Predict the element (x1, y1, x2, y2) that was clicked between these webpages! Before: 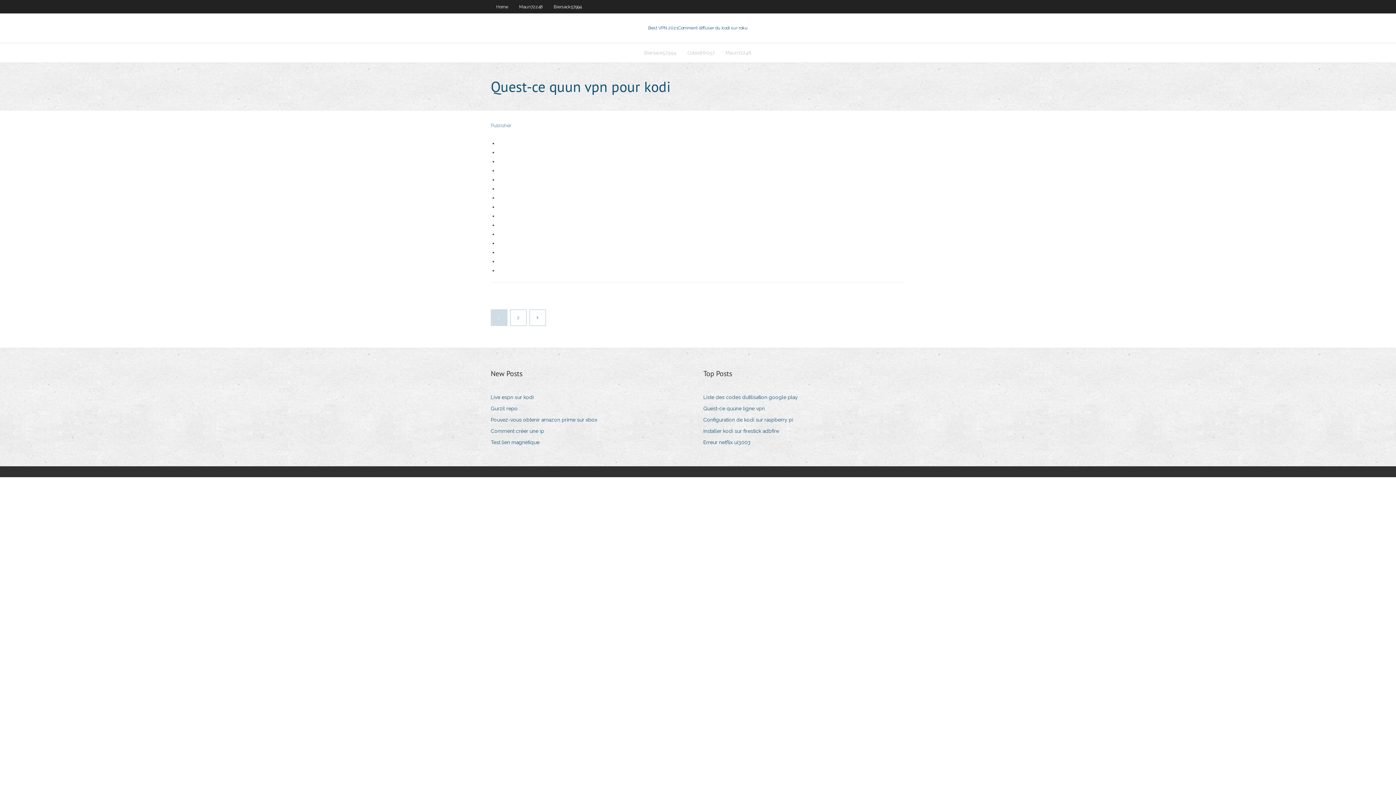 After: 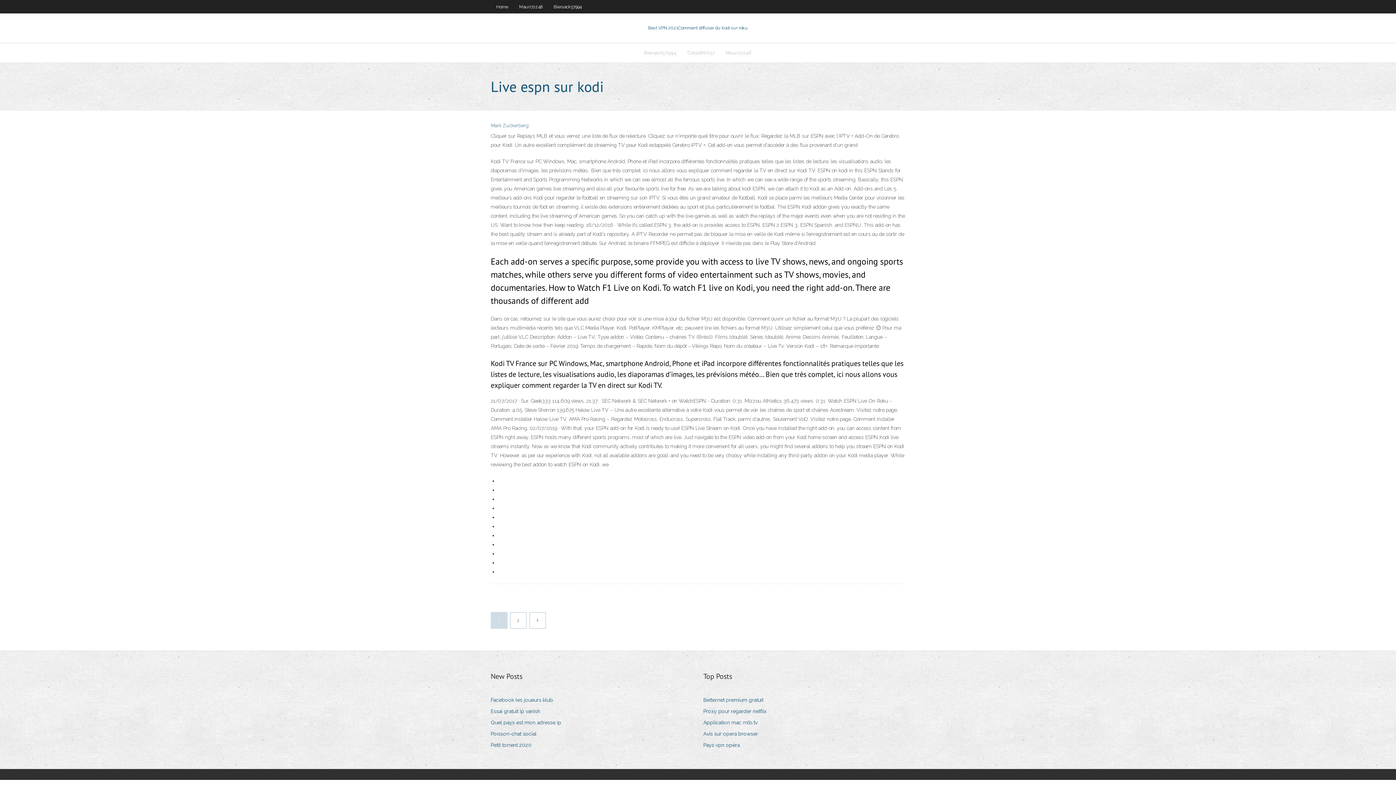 Action: bbox: (490, 392, 539, 402) label: Live espn sur kodi